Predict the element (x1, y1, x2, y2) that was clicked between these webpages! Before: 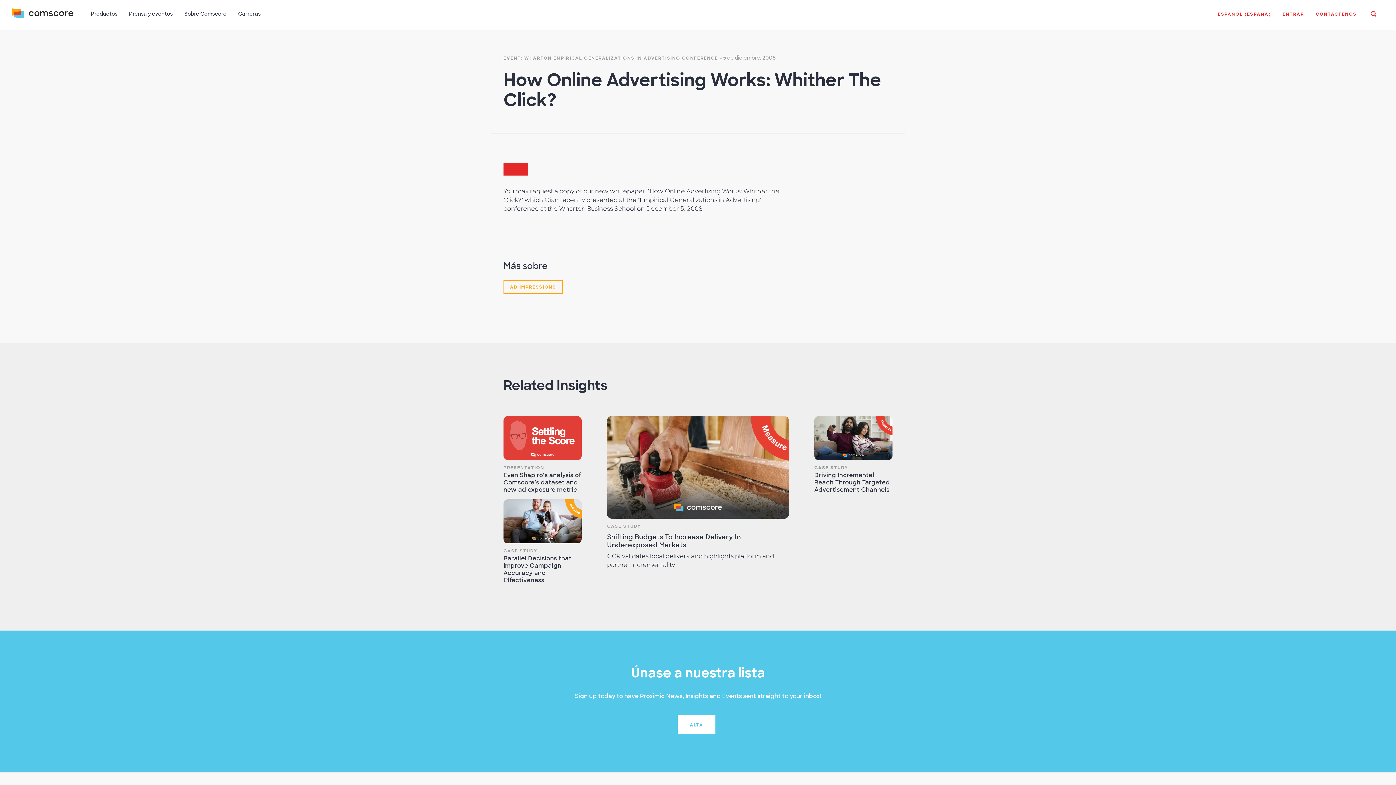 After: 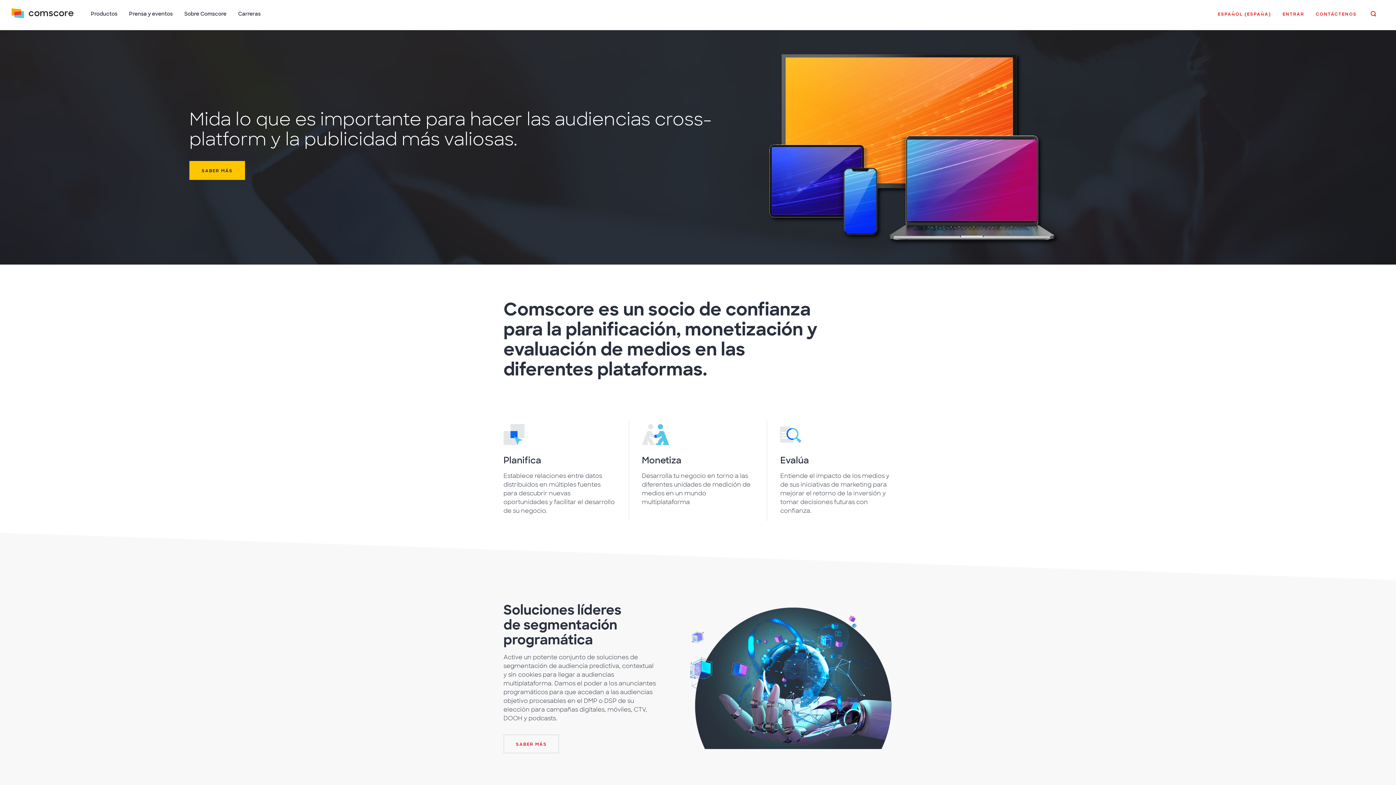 Action: bbox: (11, 5, 73, 29)